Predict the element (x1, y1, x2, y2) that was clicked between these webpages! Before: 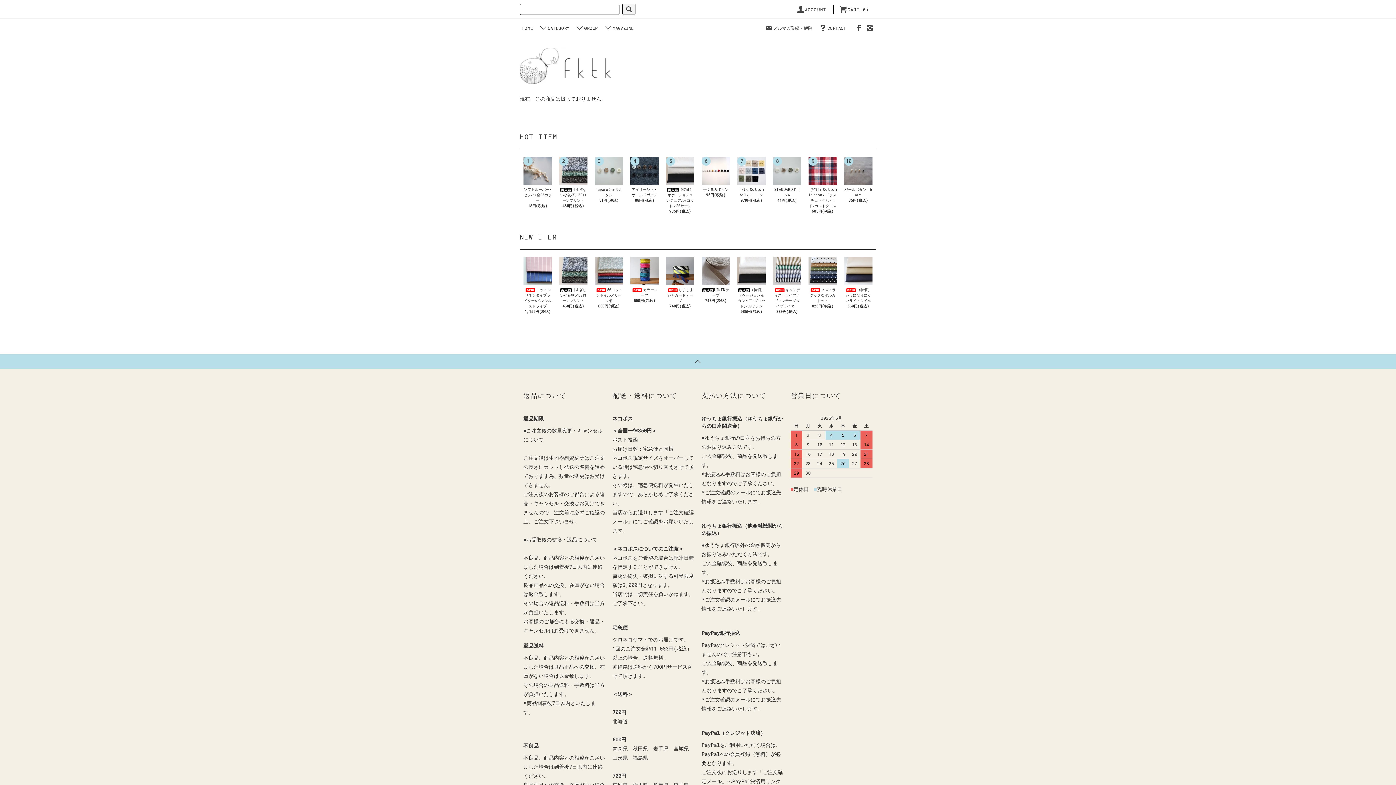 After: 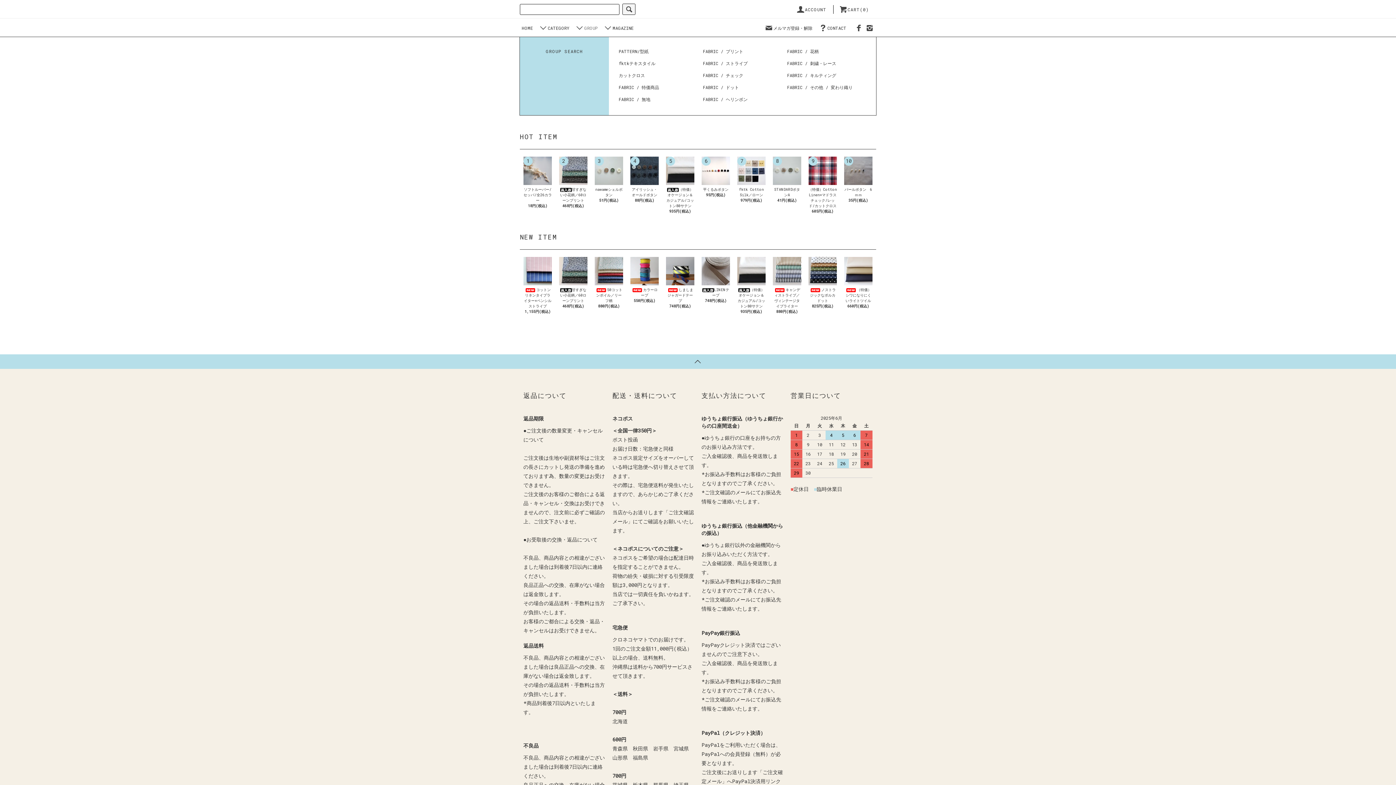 Action: label: GROUP bbox: (575, 25, 597, 30)